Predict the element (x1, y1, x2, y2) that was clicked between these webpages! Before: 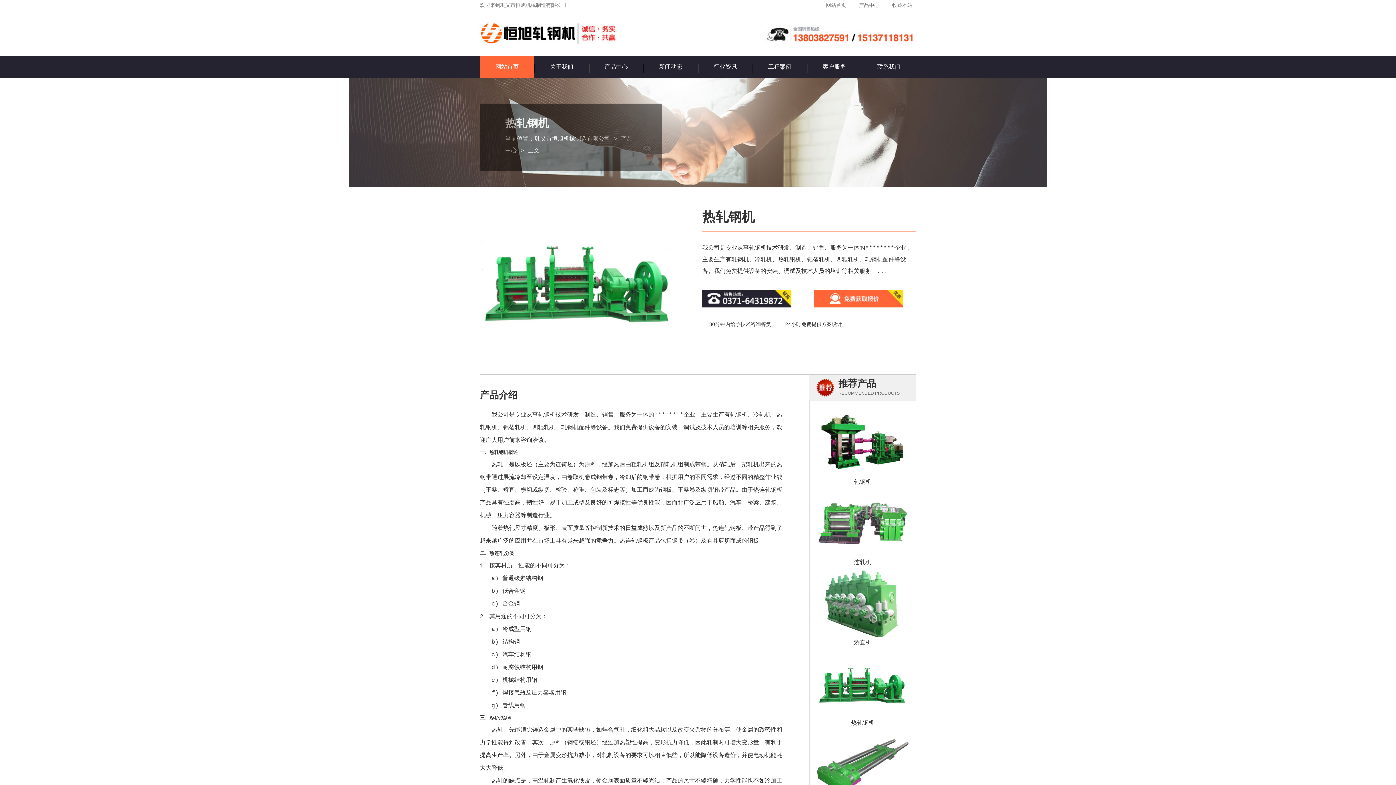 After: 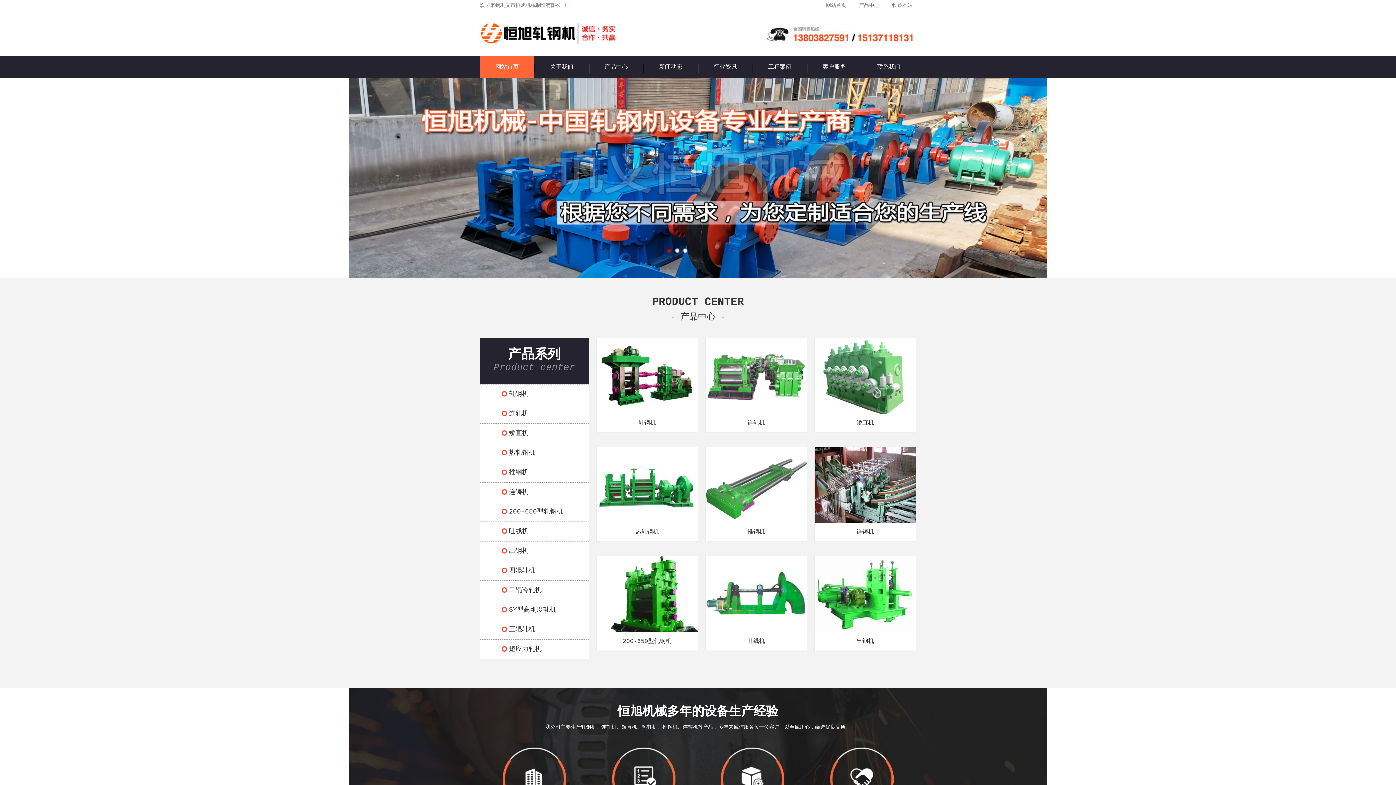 Action: bbox: (480, 39, 618, 45)